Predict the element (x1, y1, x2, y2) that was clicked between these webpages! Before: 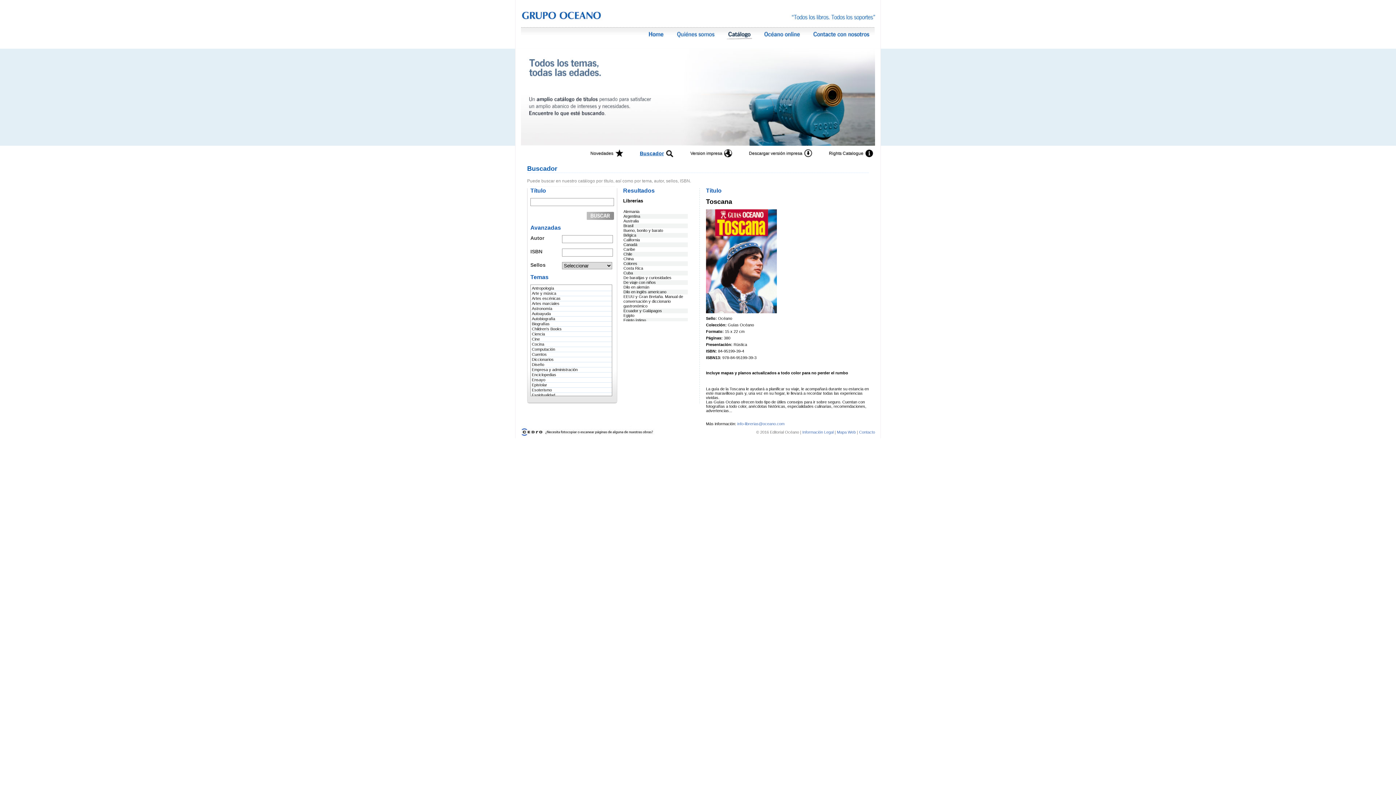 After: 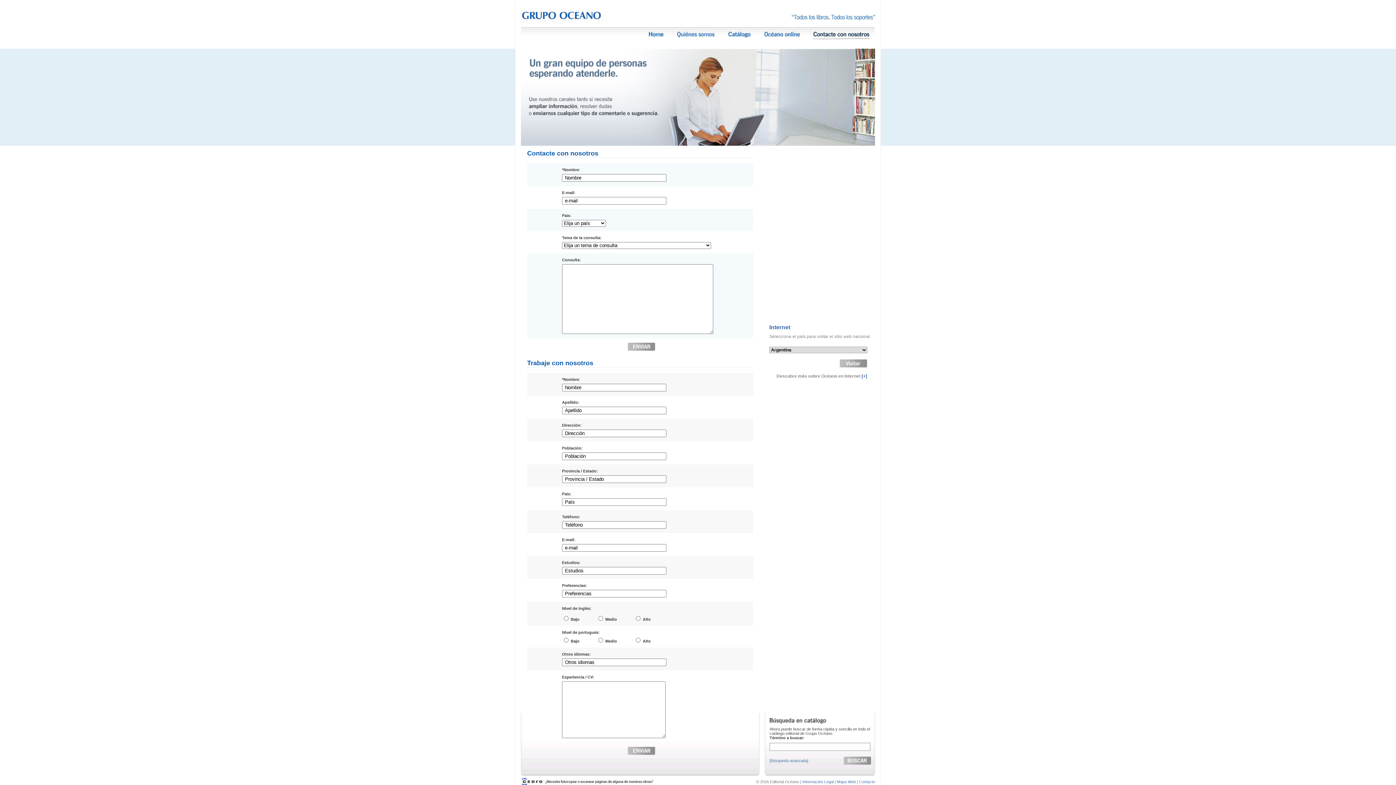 Action: bbox: (812, 31, 870, 39)